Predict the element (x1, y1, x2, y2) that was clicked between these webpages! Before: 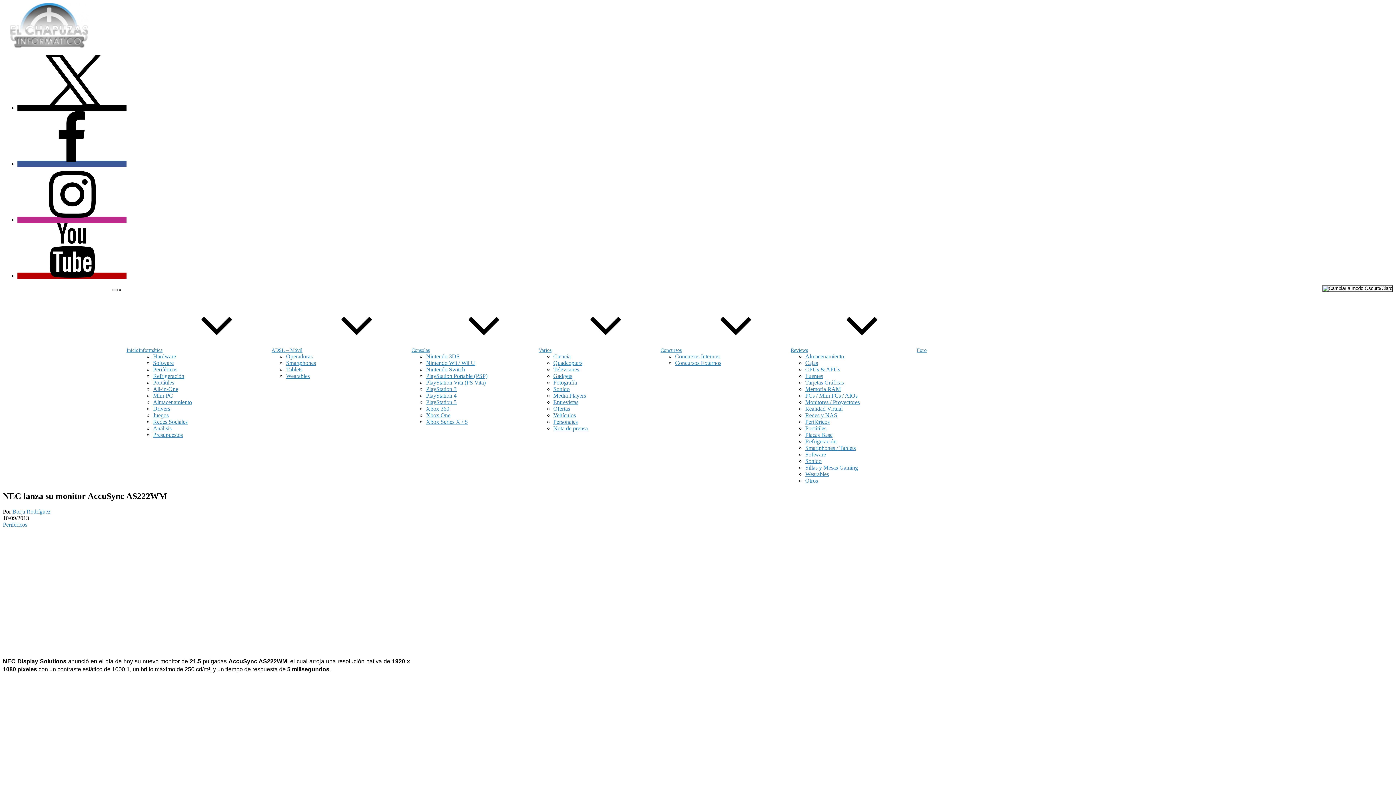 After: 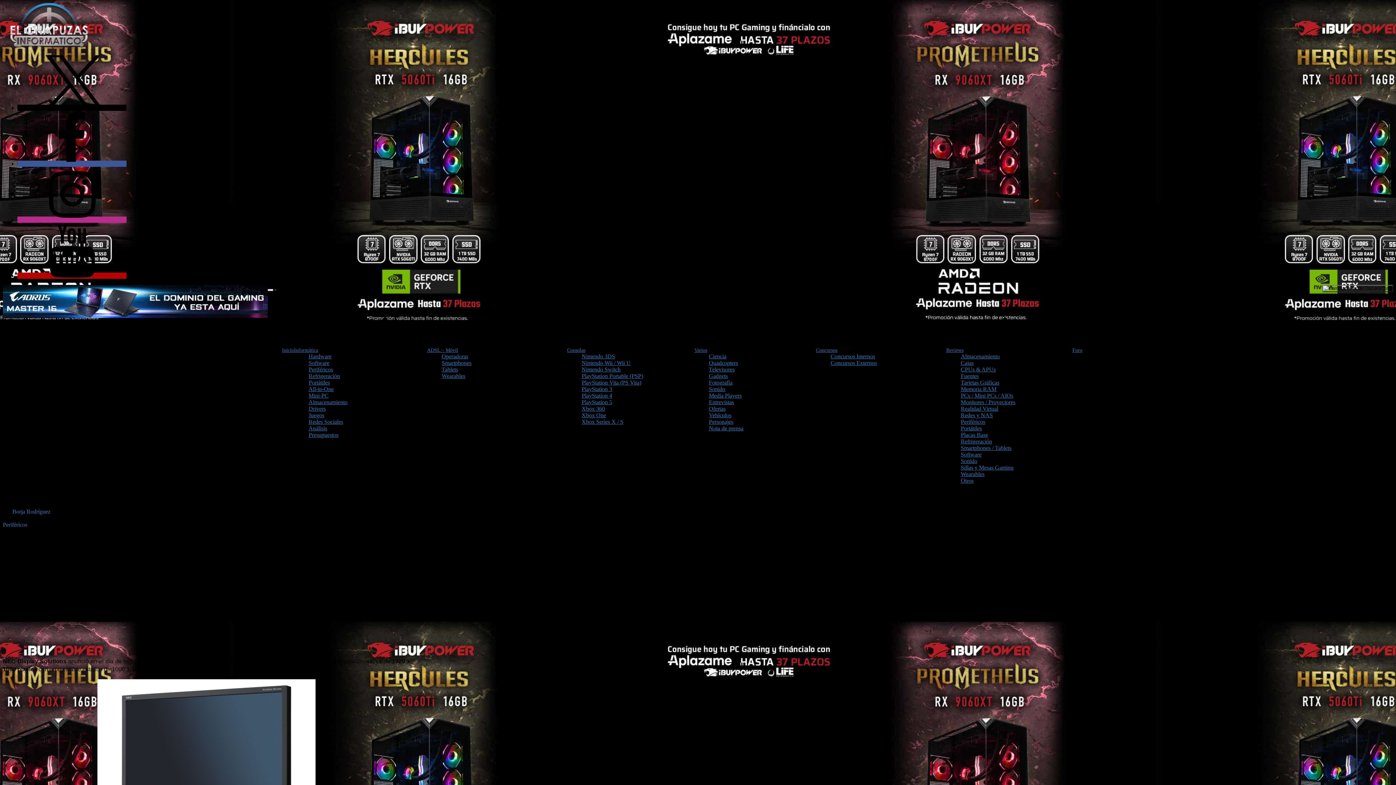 Action: bbox: (17, 160, 126, 166)